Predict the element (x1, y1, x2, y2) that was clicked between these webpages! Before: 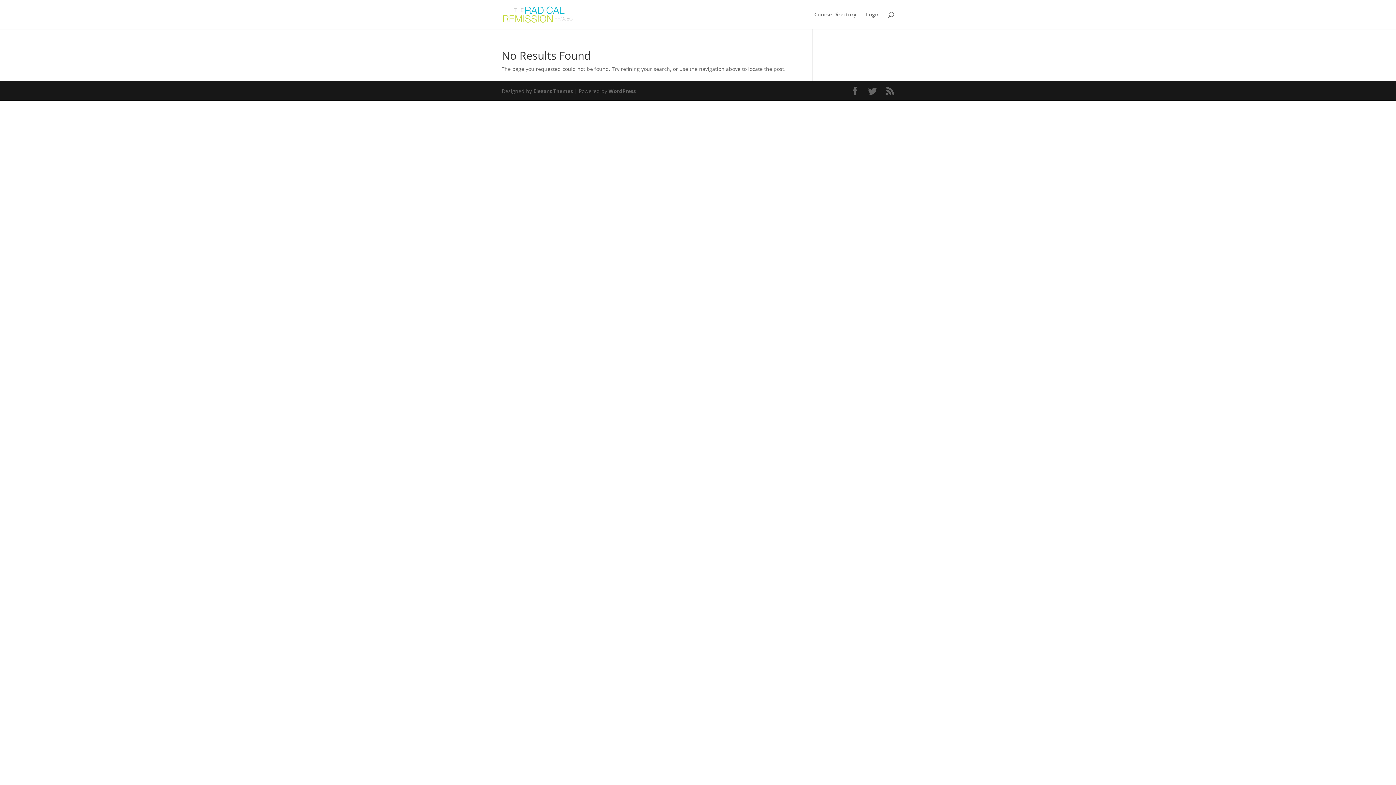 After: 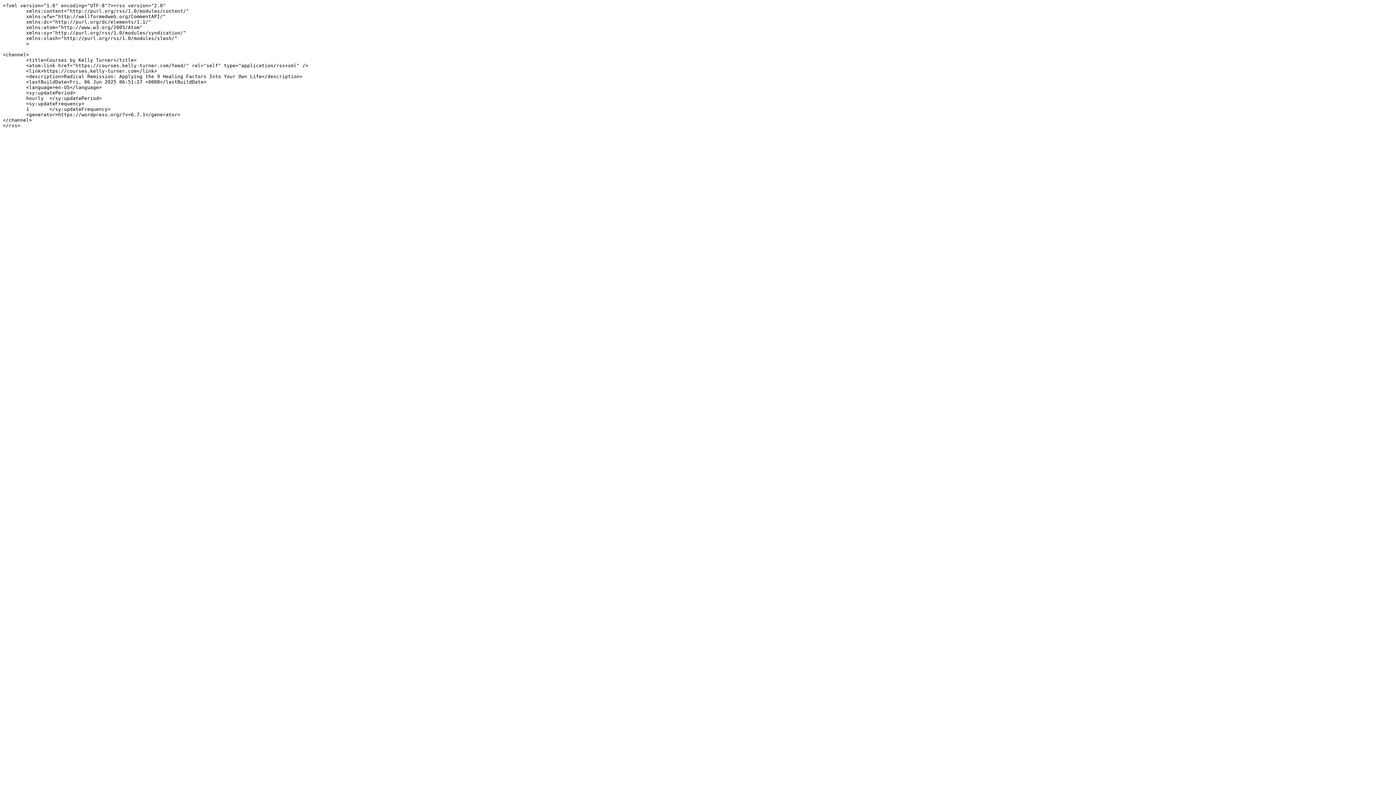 Action: bbox: (885, 86, 894, 95)